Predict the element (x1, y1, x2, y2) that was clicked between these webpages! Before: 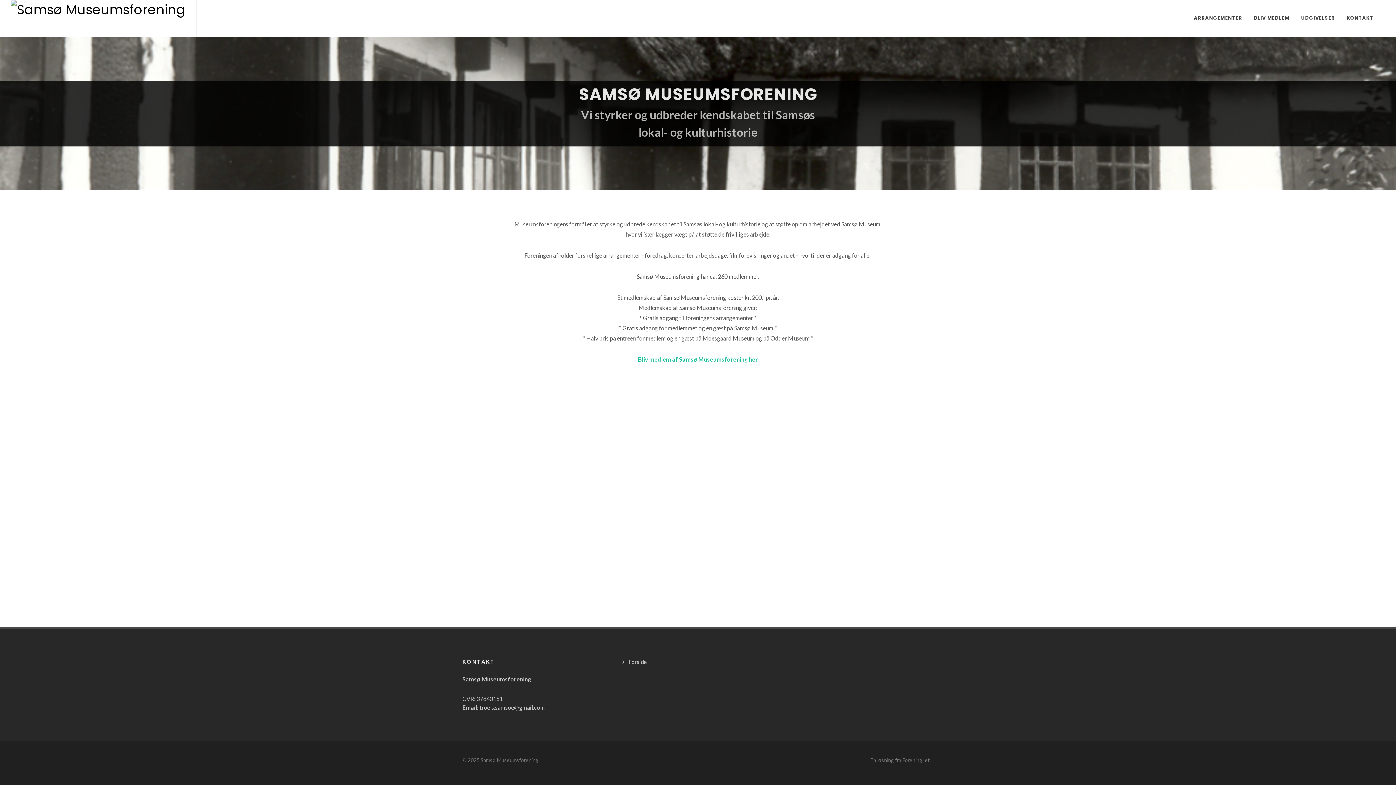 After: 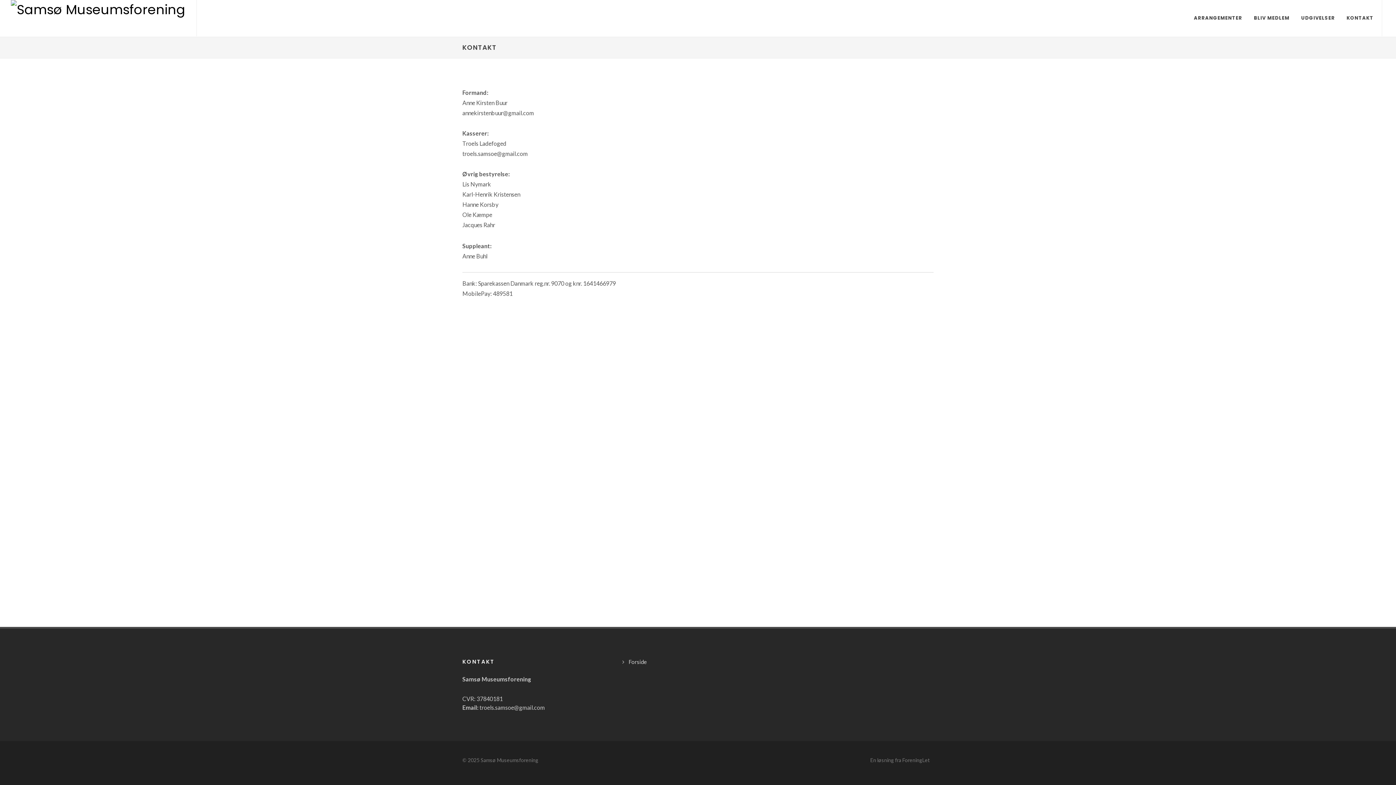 Action: label: KONTAKT bbox: (1341, 0, 1379, 36)